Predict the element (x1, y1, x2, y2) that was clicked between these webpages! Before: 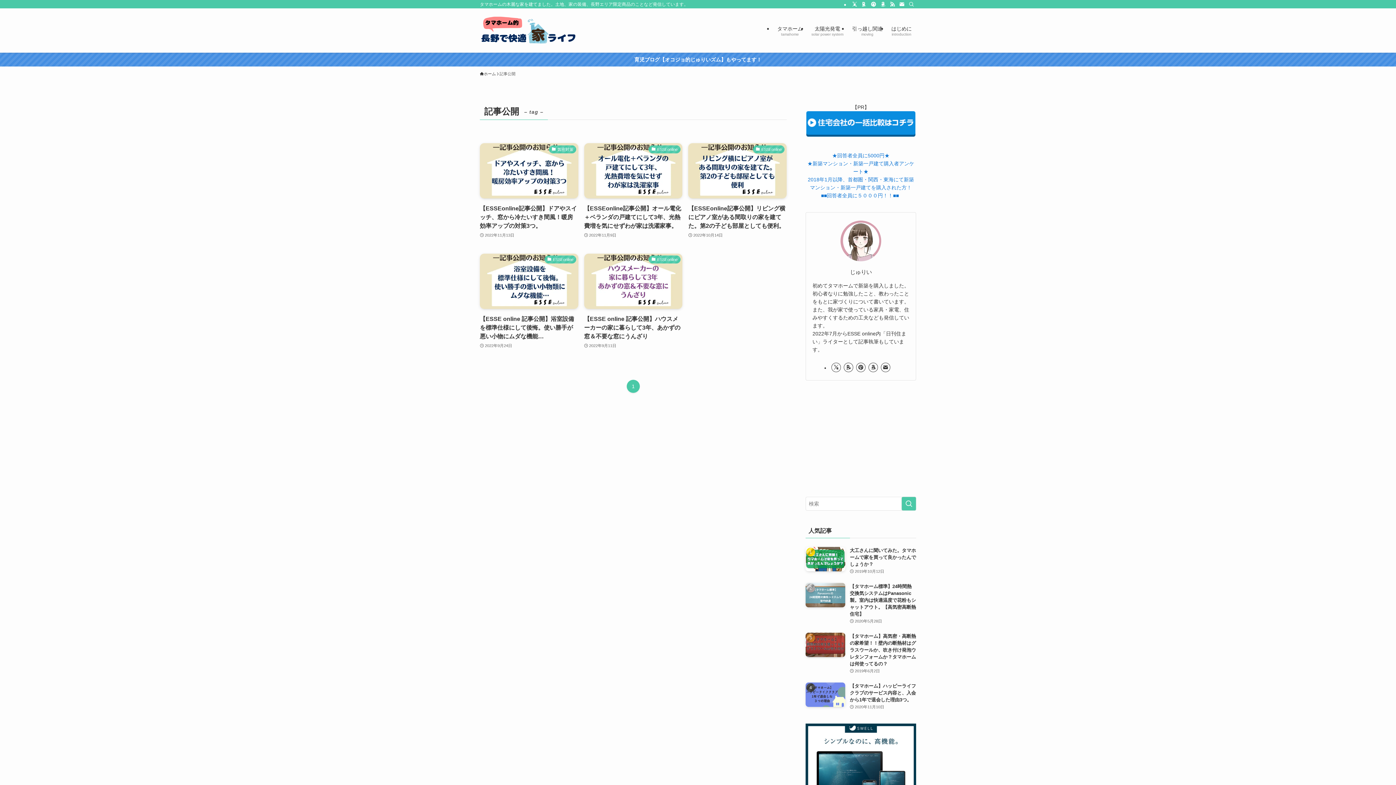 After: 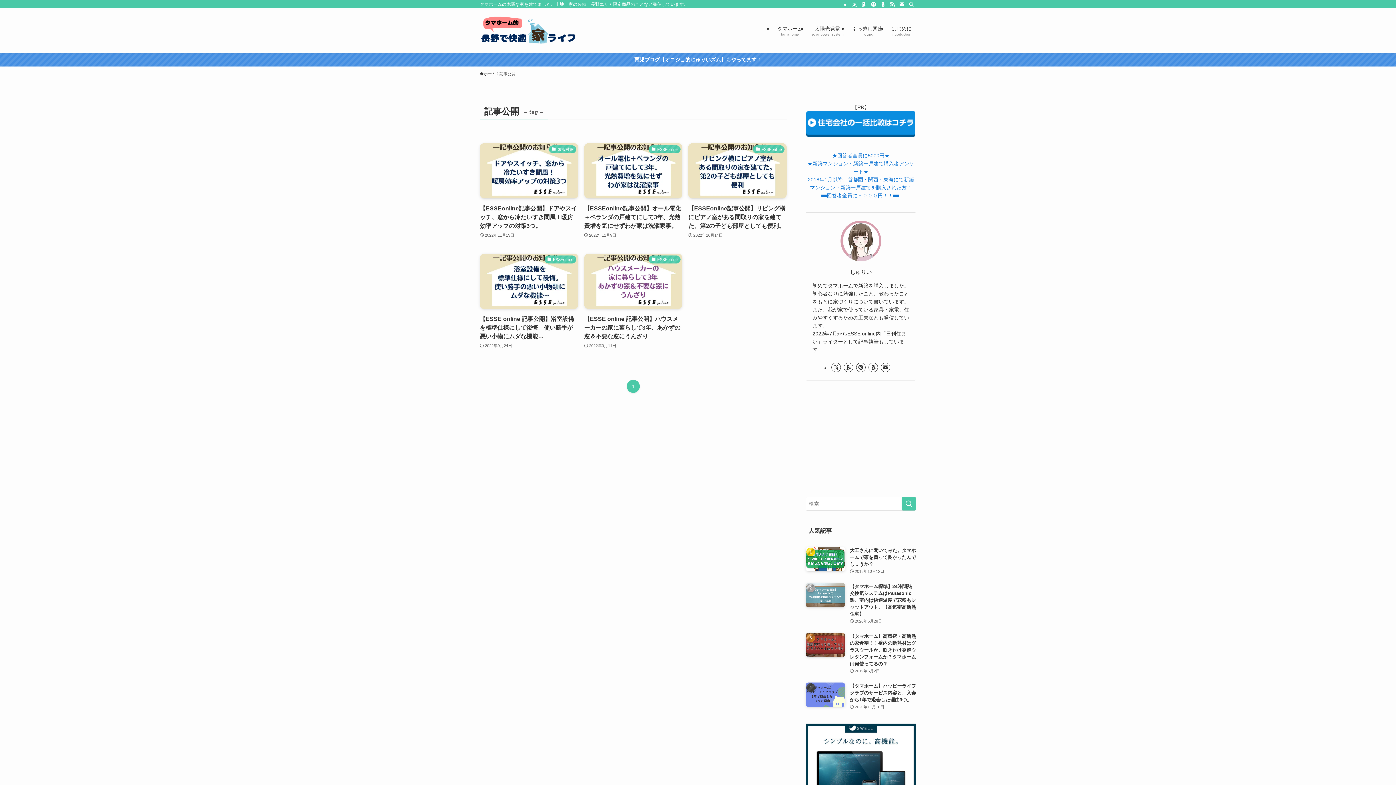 Action: label: 育児ブログ【オコジョ的じゅりいズム】もやってます！ bbox: (0, 52, 1396, 66)